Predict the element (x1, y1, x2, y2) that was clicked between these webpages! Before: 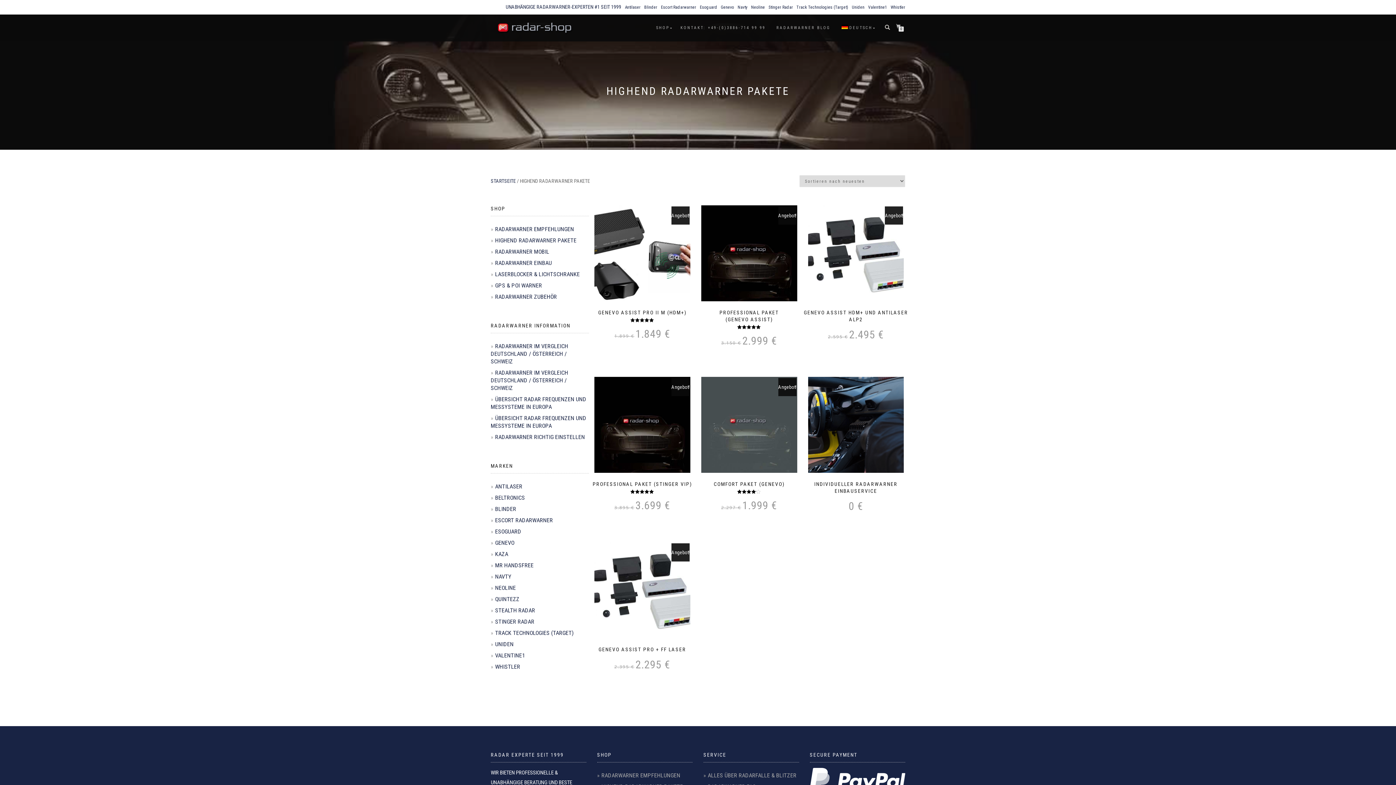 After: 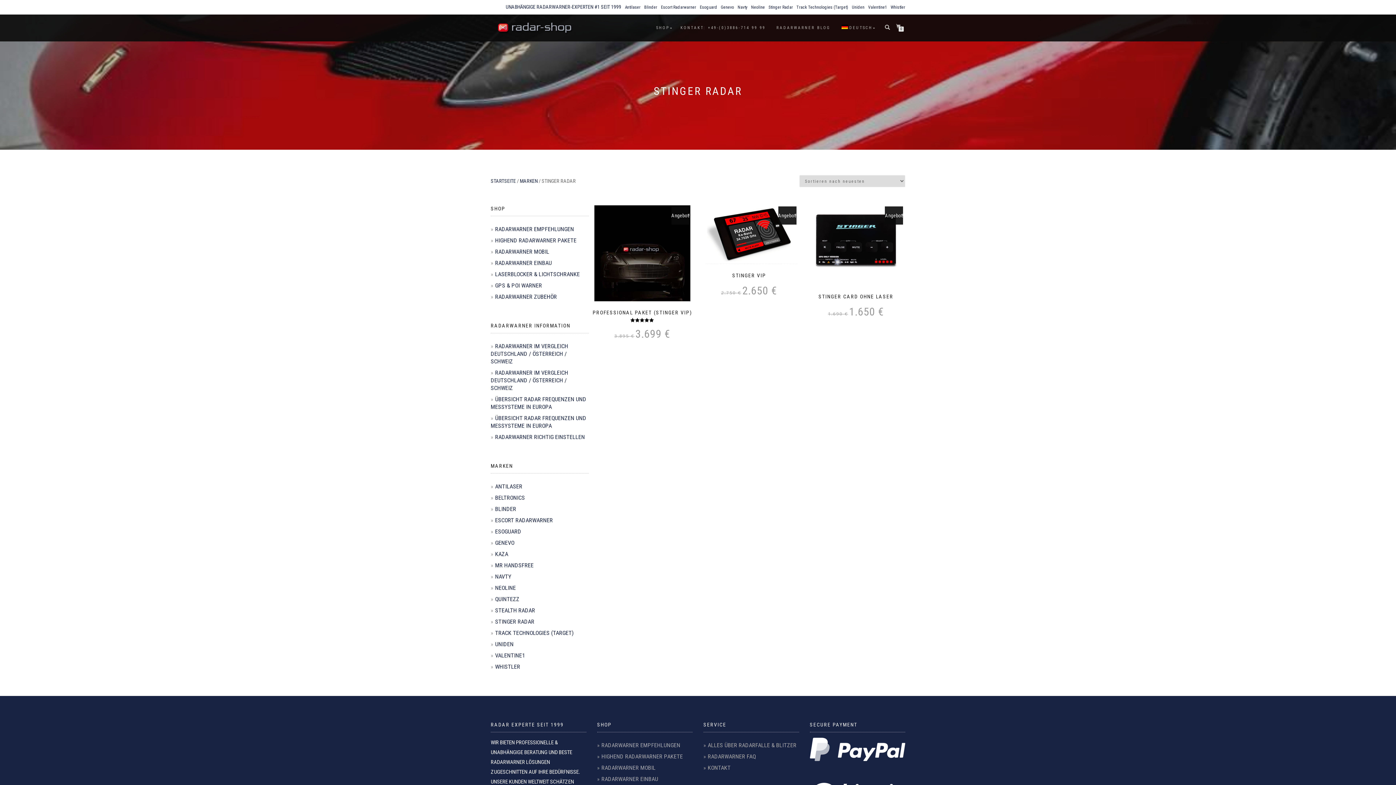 Action: bbox: (495, 618, 534, 625) label: STINGER RADAR